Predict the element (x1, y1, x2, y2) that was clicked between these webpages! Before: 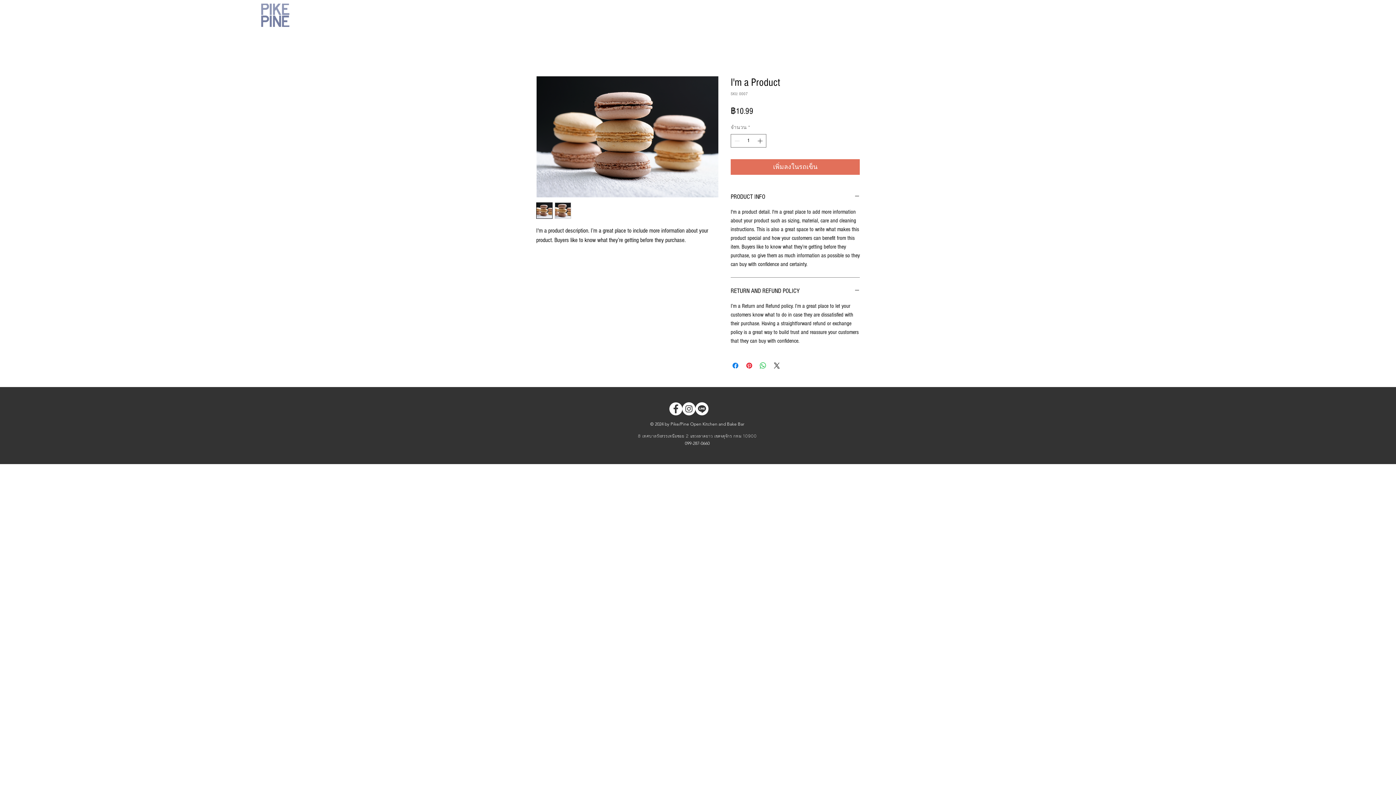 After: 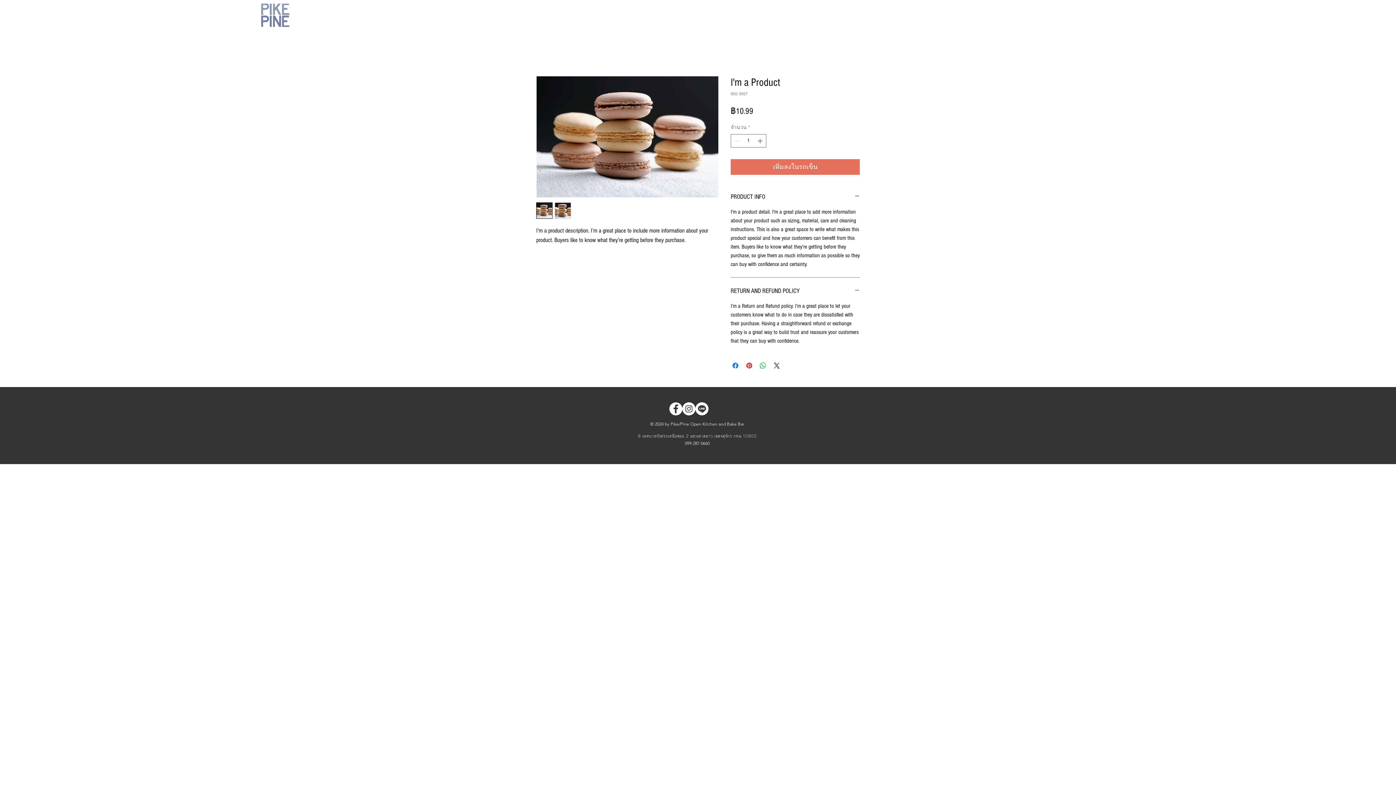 Action: label: Line      bbox: (695, 402, 708, 415)